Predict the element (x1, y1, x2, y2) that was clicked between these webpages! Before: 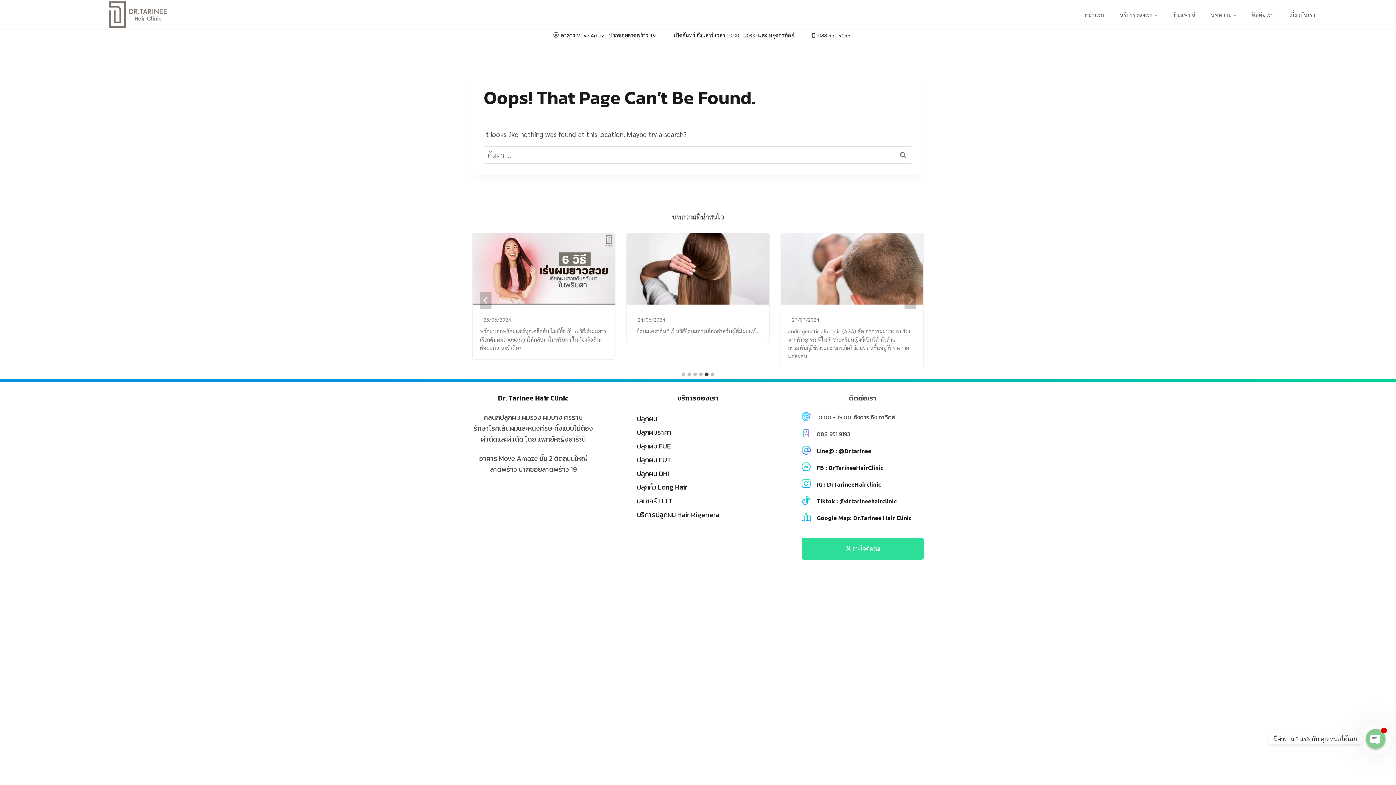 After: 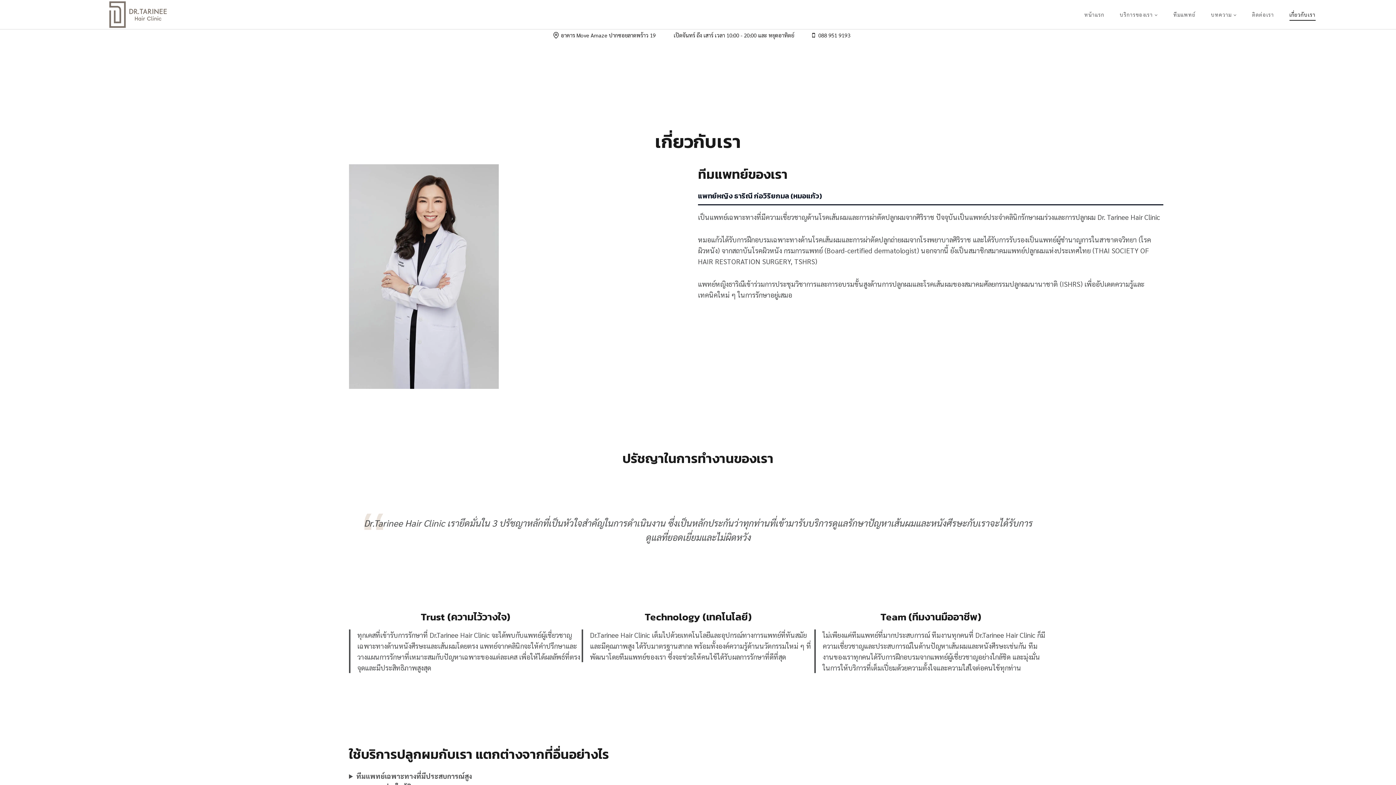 Action: bbox: (1282, 8, 1323, 20) label: เกี่ยวกับเรา